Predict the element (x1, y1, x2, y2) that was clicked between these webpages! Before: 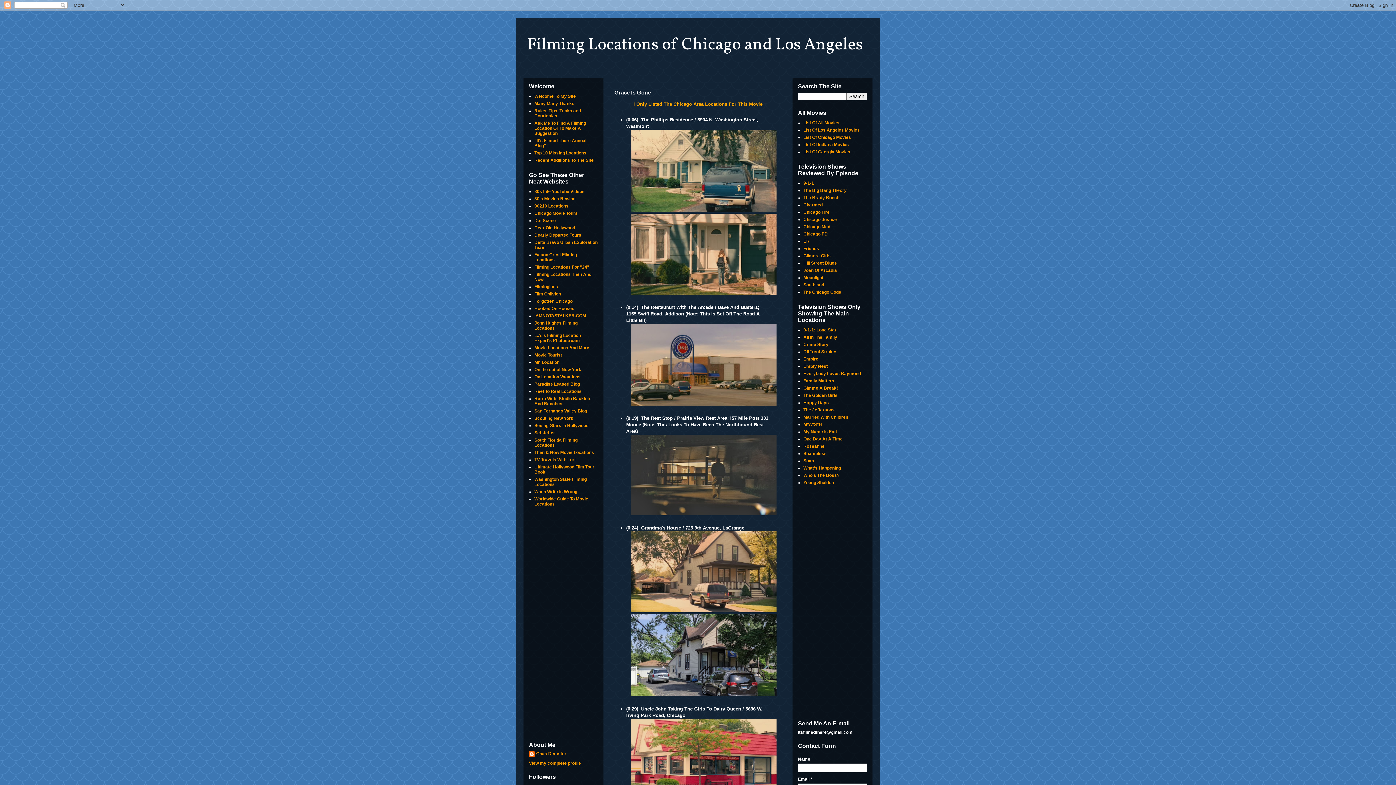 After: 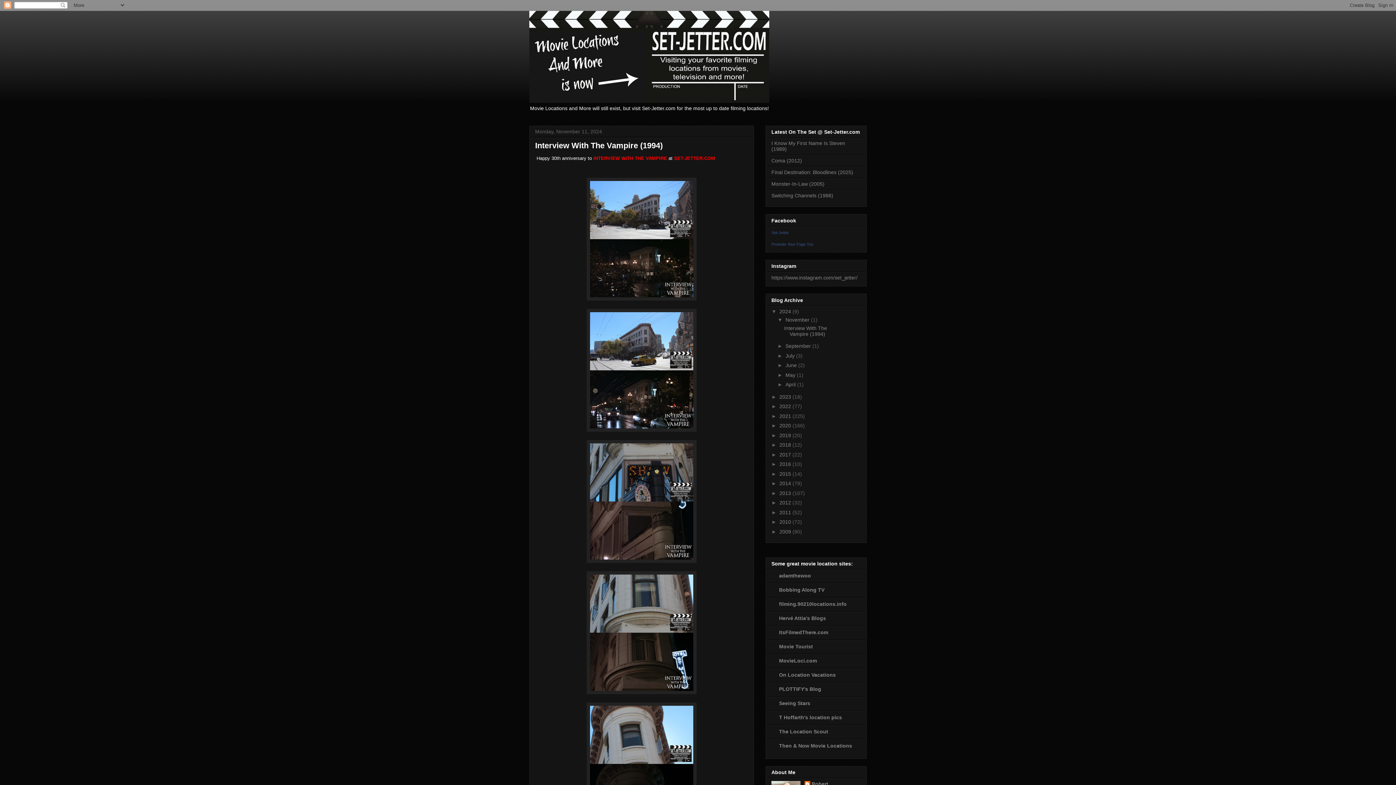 Action: bbox: (534, 345, 589, 350) label: Movie Locations And More